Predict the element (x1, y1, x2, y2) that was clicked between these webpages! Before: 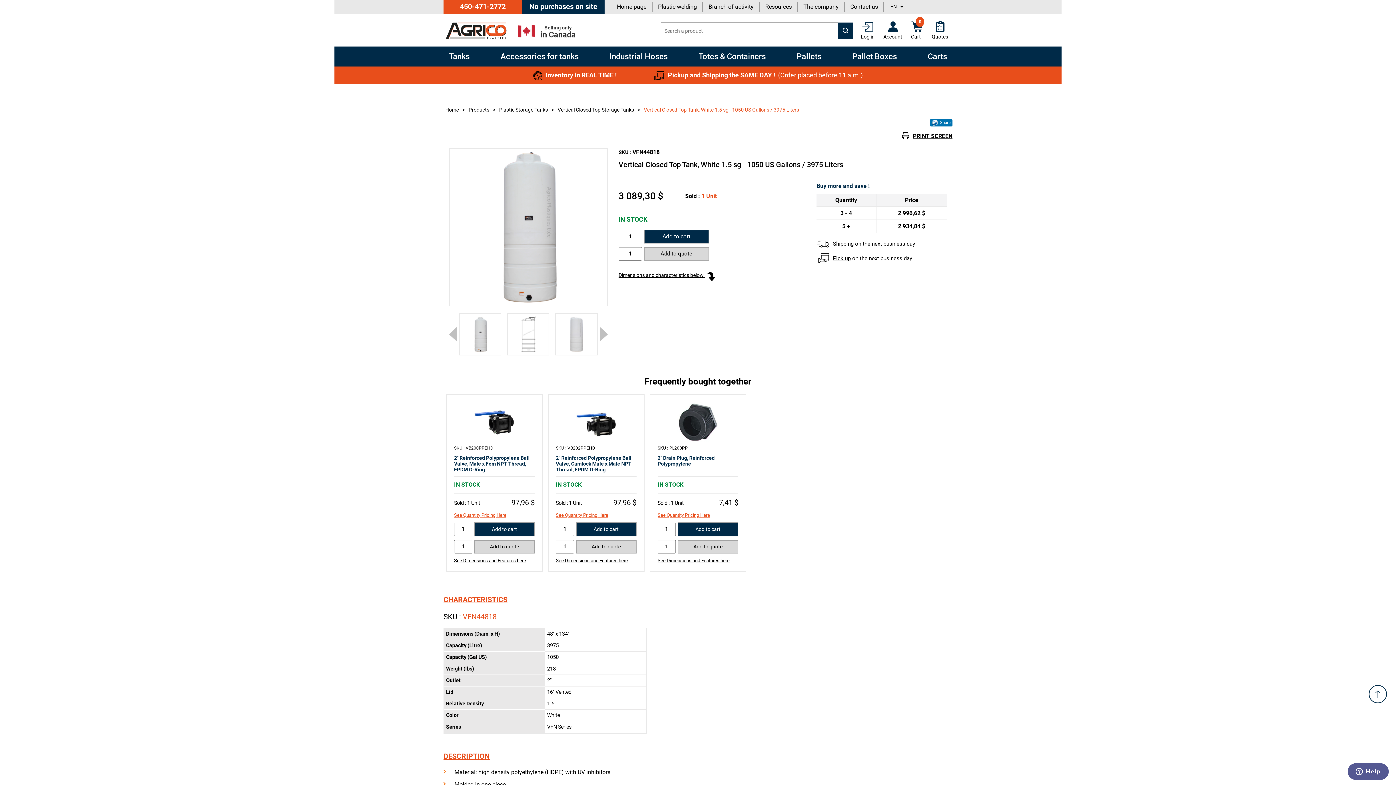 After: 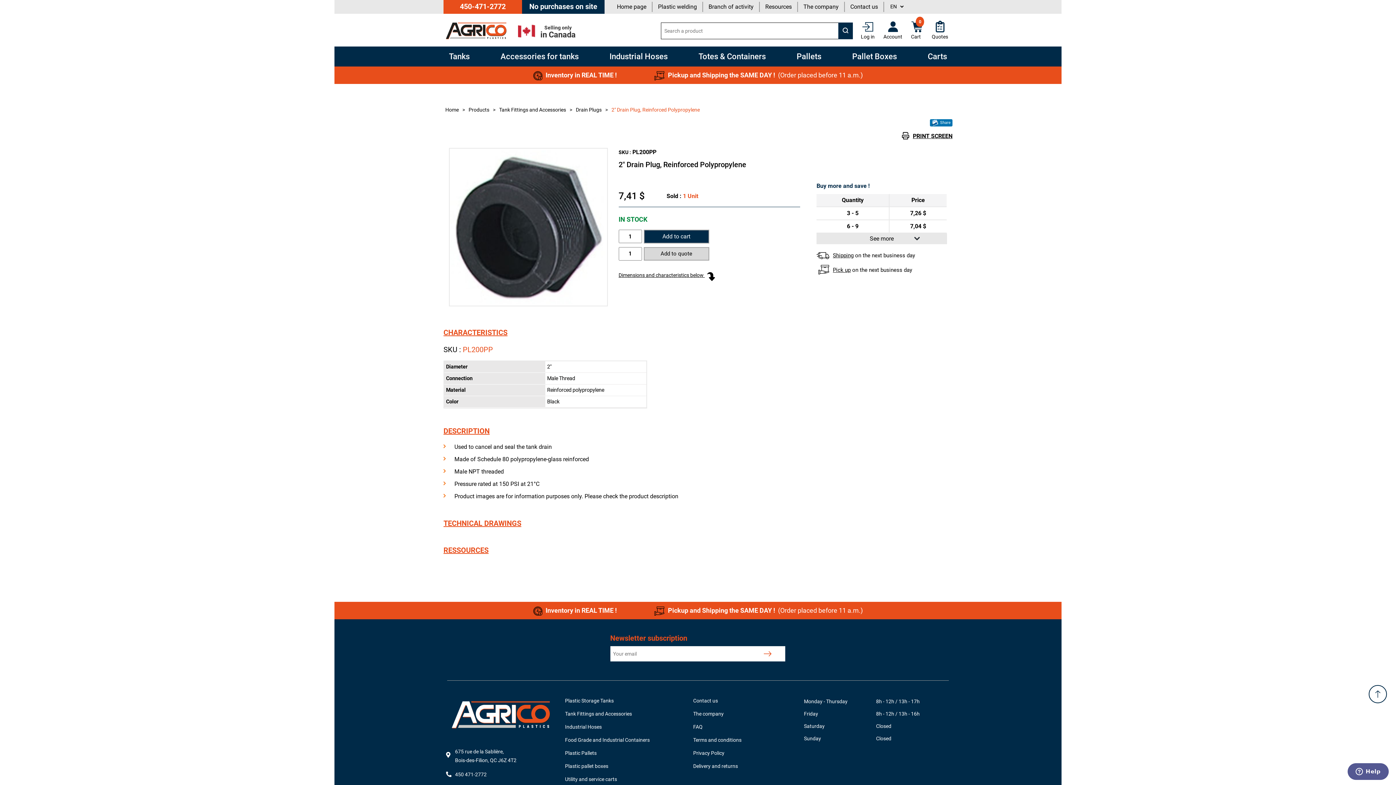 Action: bbox: (657, 511, 738, 518) label: See Quantity Pricing Here